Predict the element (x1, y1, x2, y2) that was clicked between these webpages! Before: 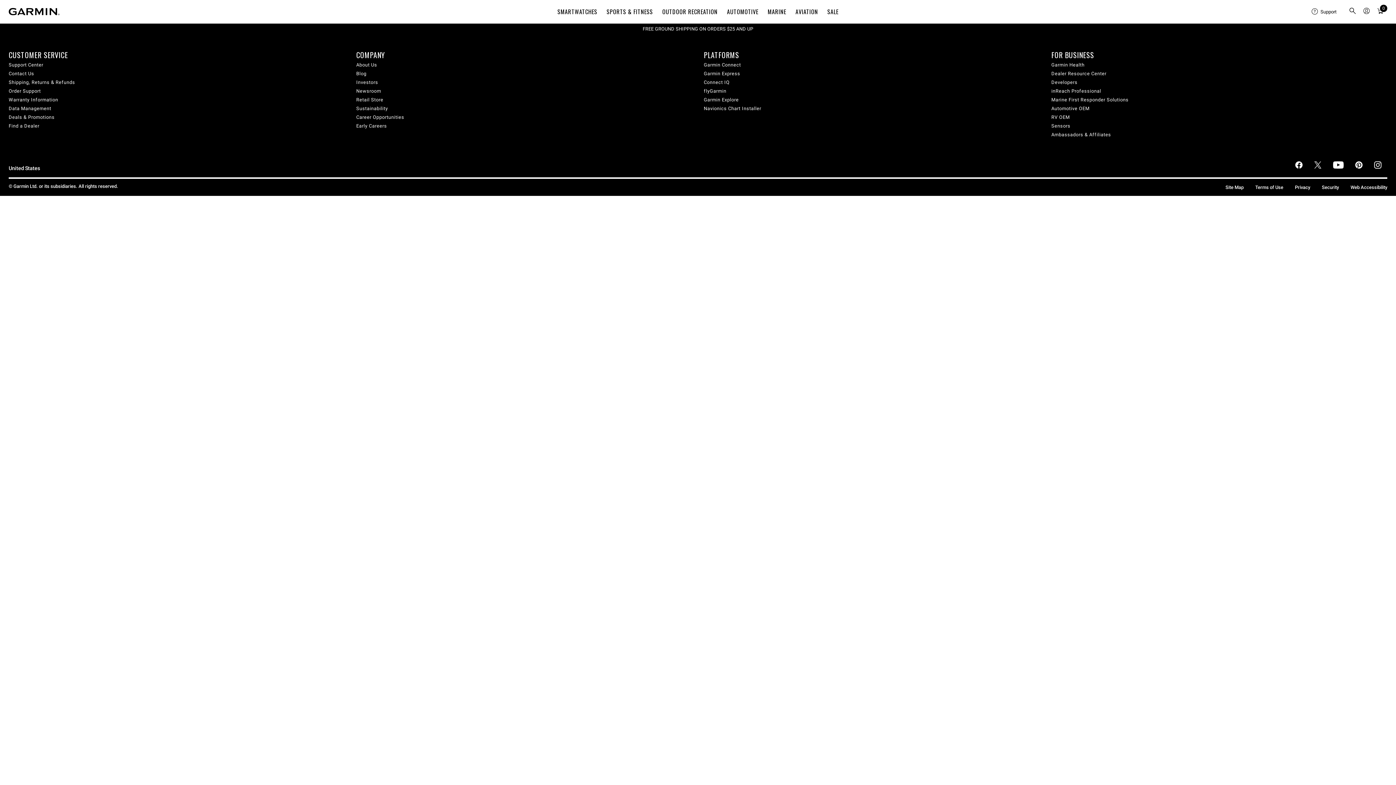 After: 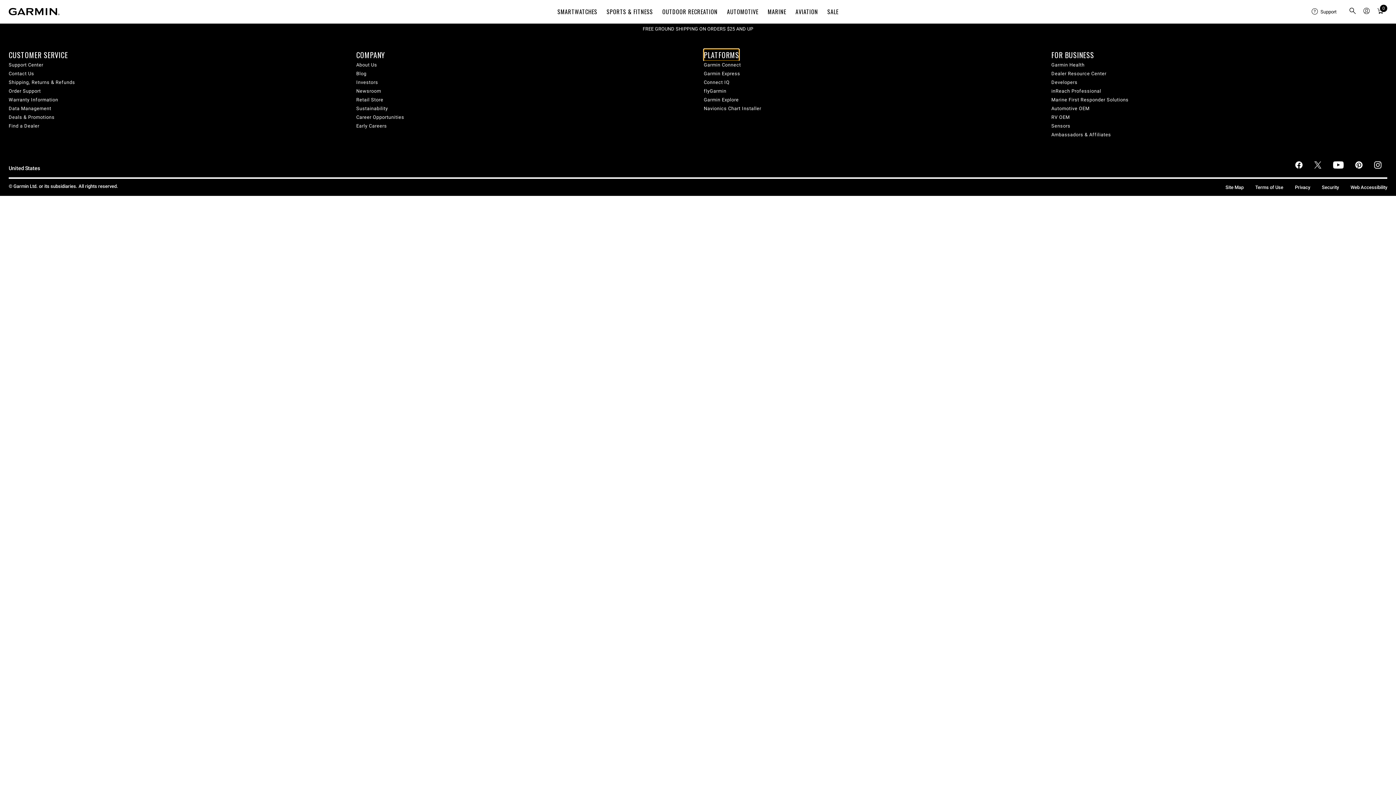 Action: bbox: (704, 49, 739, 60) label: PLATFORMS